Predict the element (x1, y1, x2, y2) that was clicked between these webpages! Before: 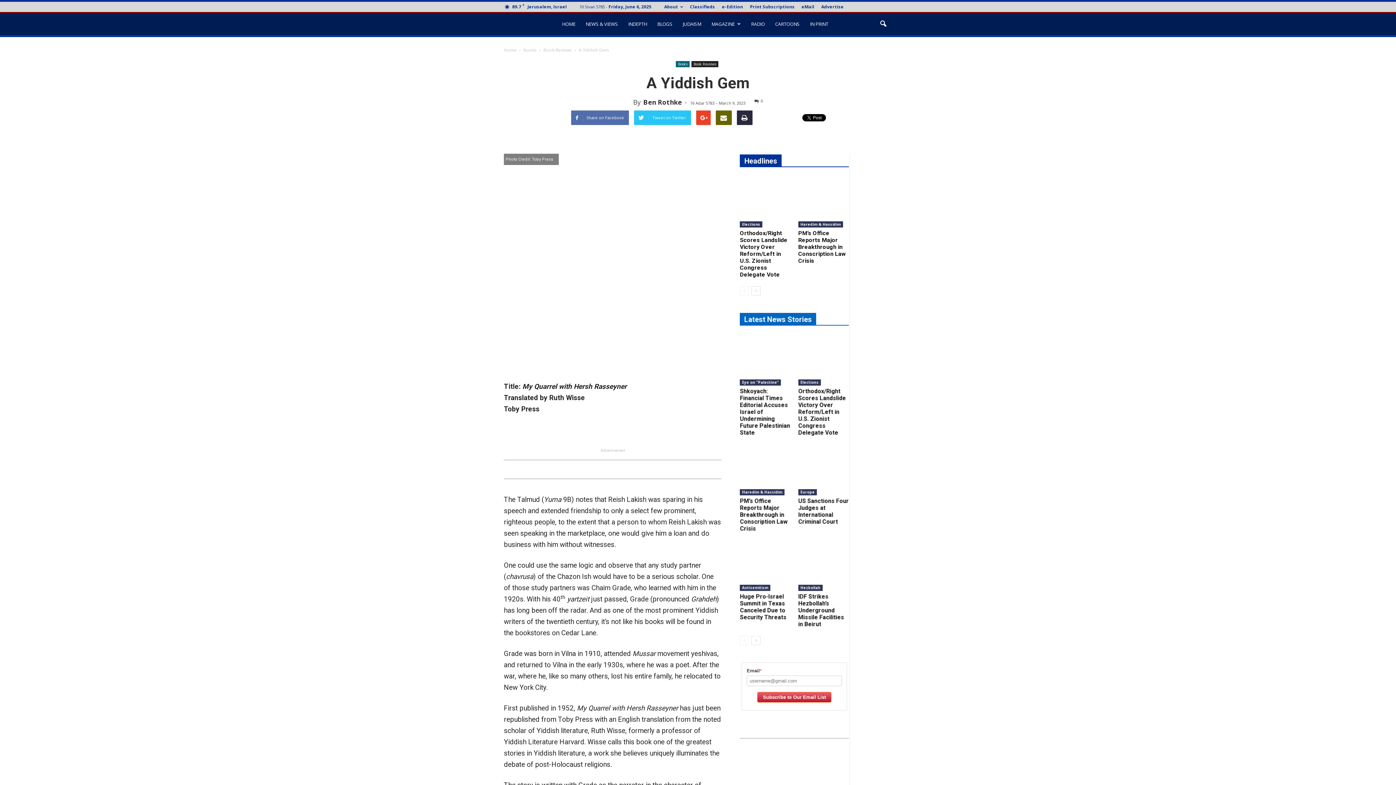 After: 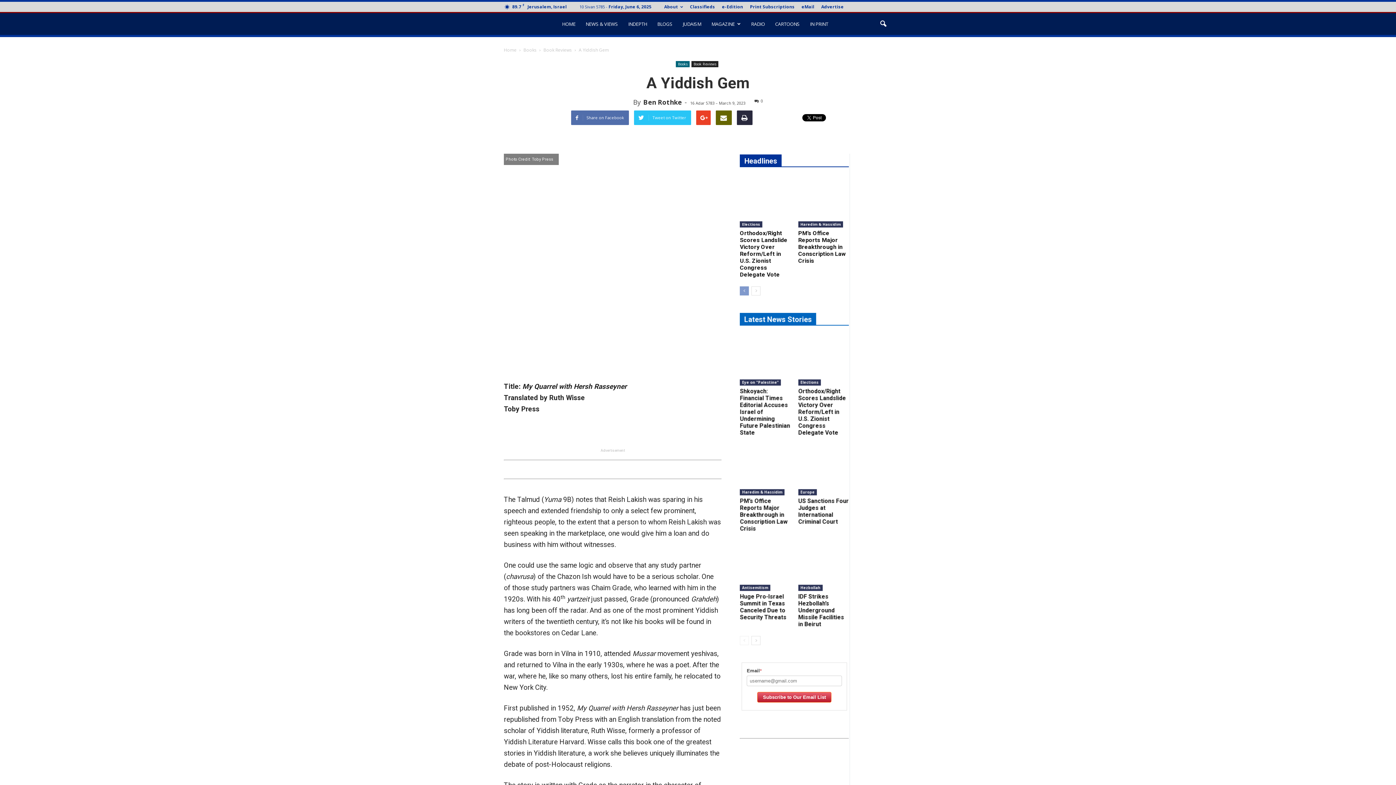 Action: bbox: (740, 286, 749, 295)